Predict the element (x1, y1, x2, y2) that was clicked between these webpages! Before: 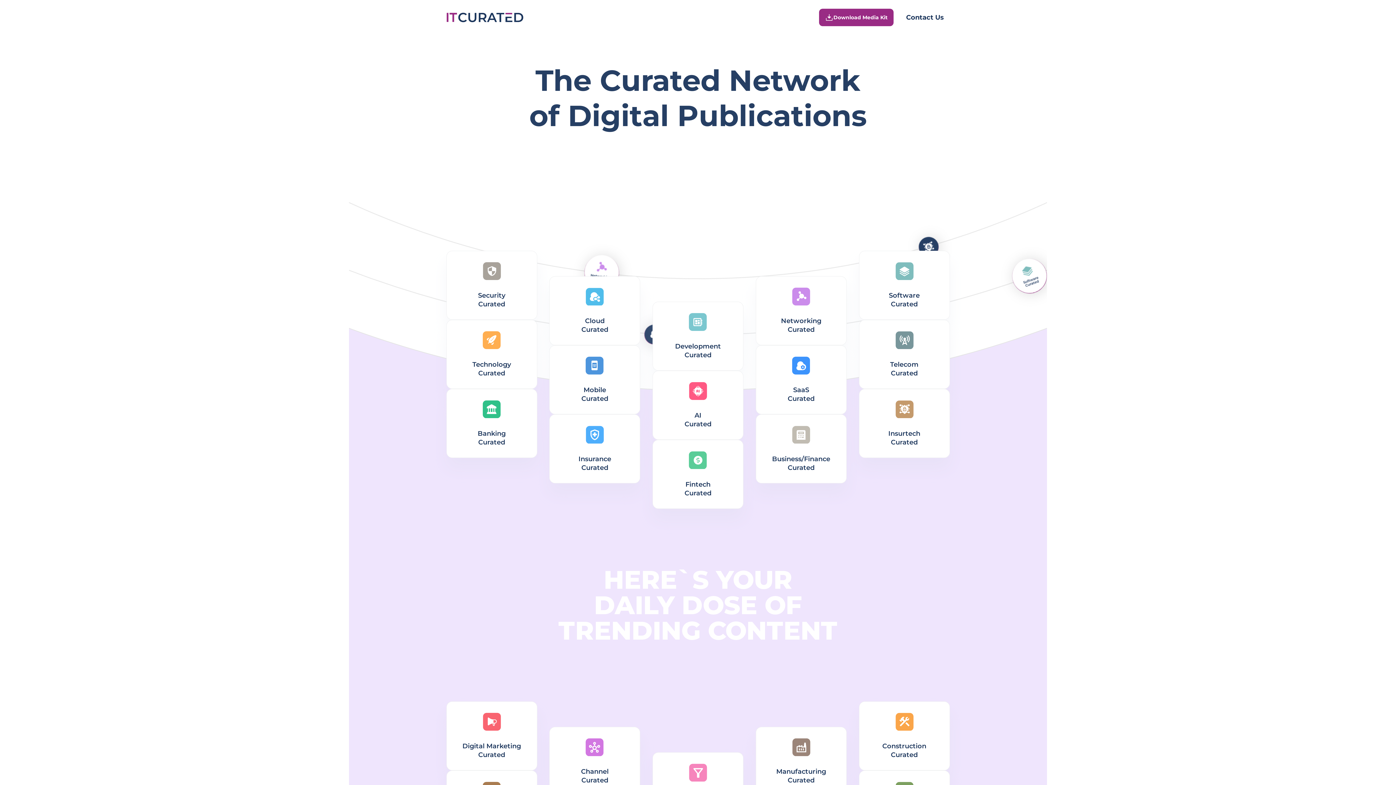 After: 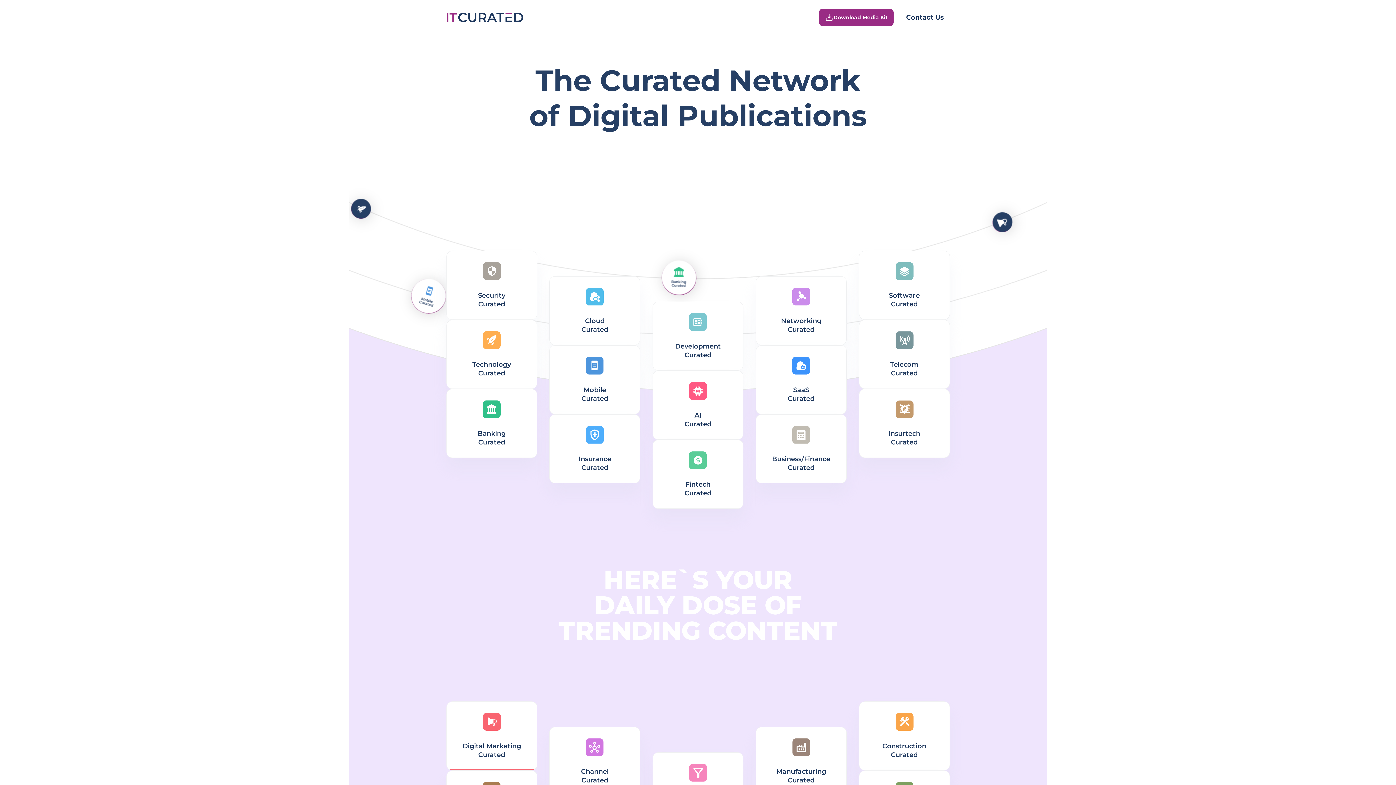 Action: bbox: (446, 701, 537, 770) label: Digital Marketing
Curated